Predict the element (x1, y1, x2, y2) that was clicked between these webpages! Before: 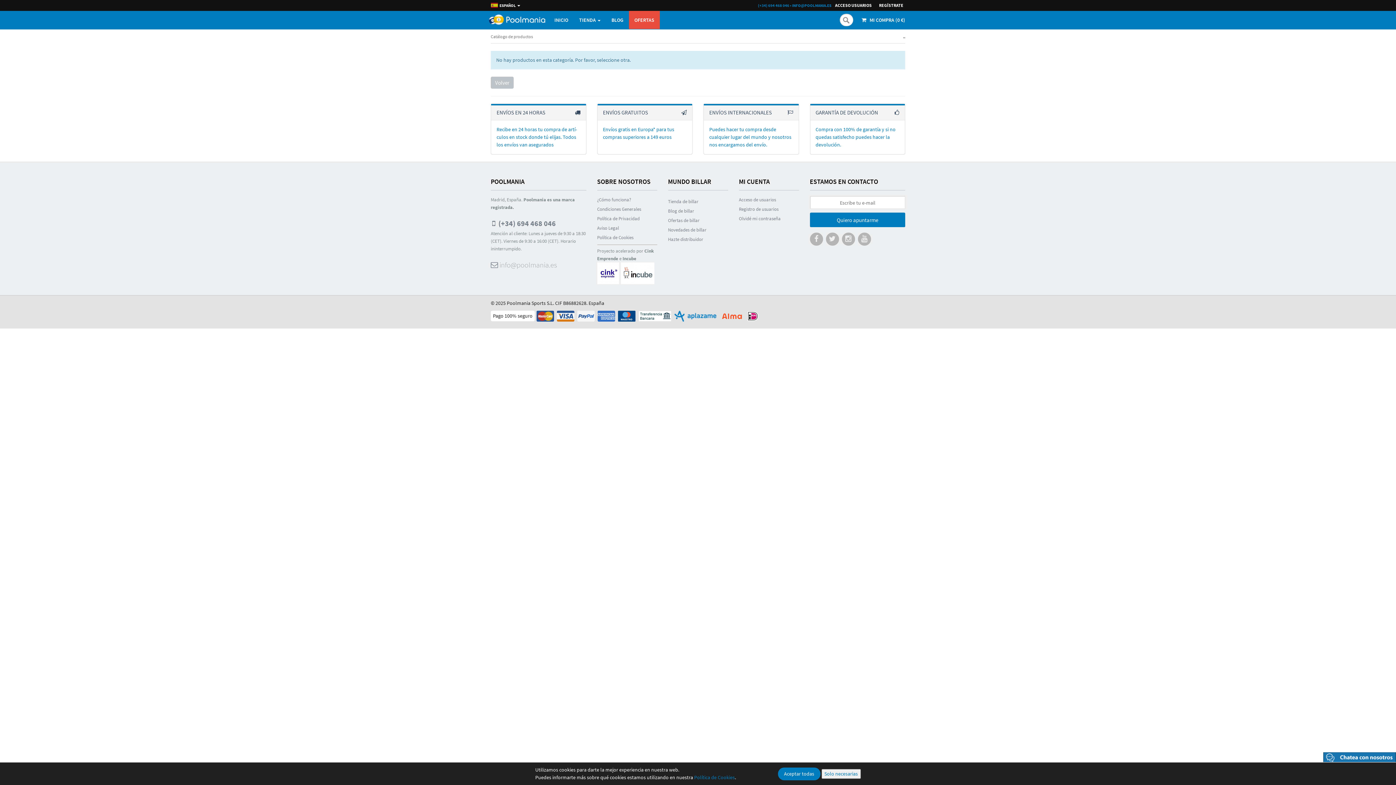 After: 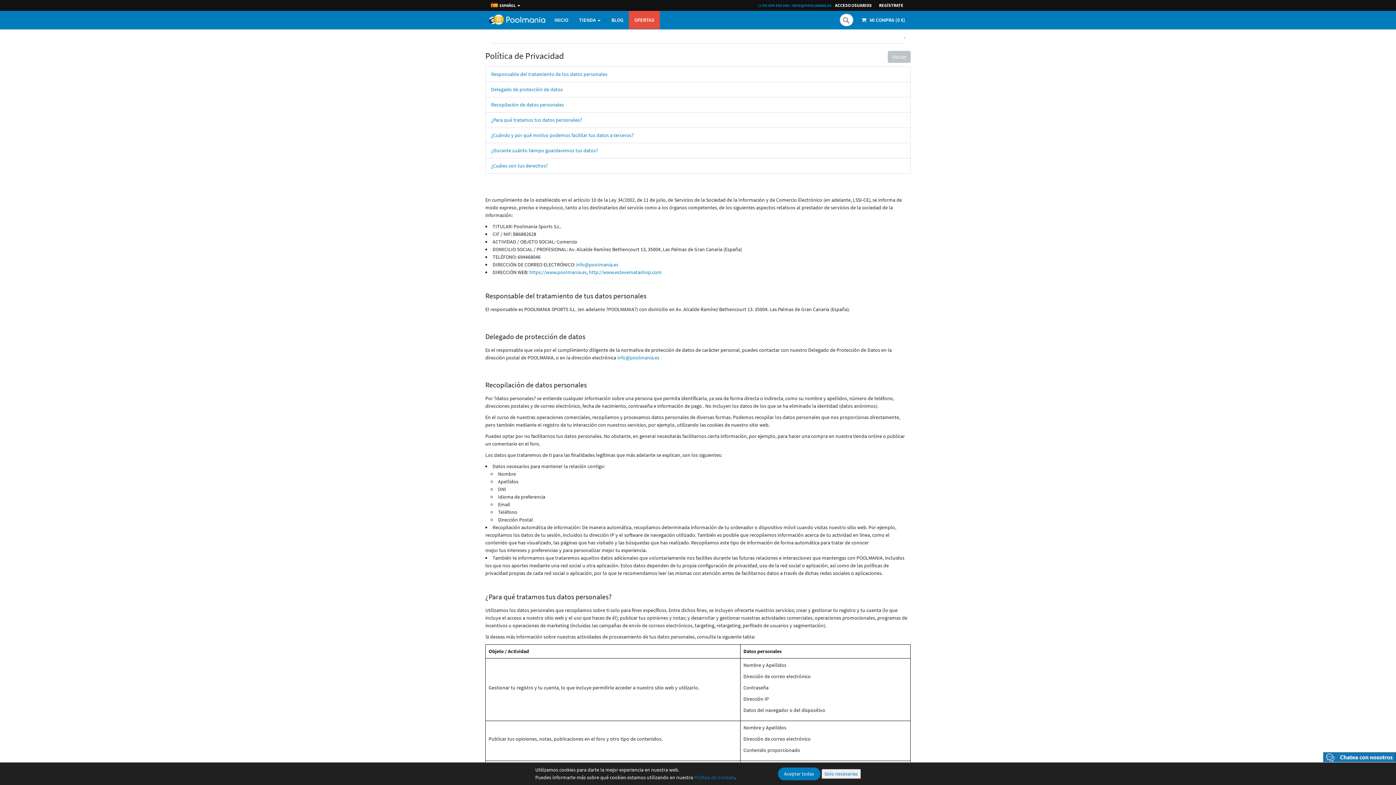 Action: label: Polí­tica de Privacidad bbox: (597, 214, 657, 224)